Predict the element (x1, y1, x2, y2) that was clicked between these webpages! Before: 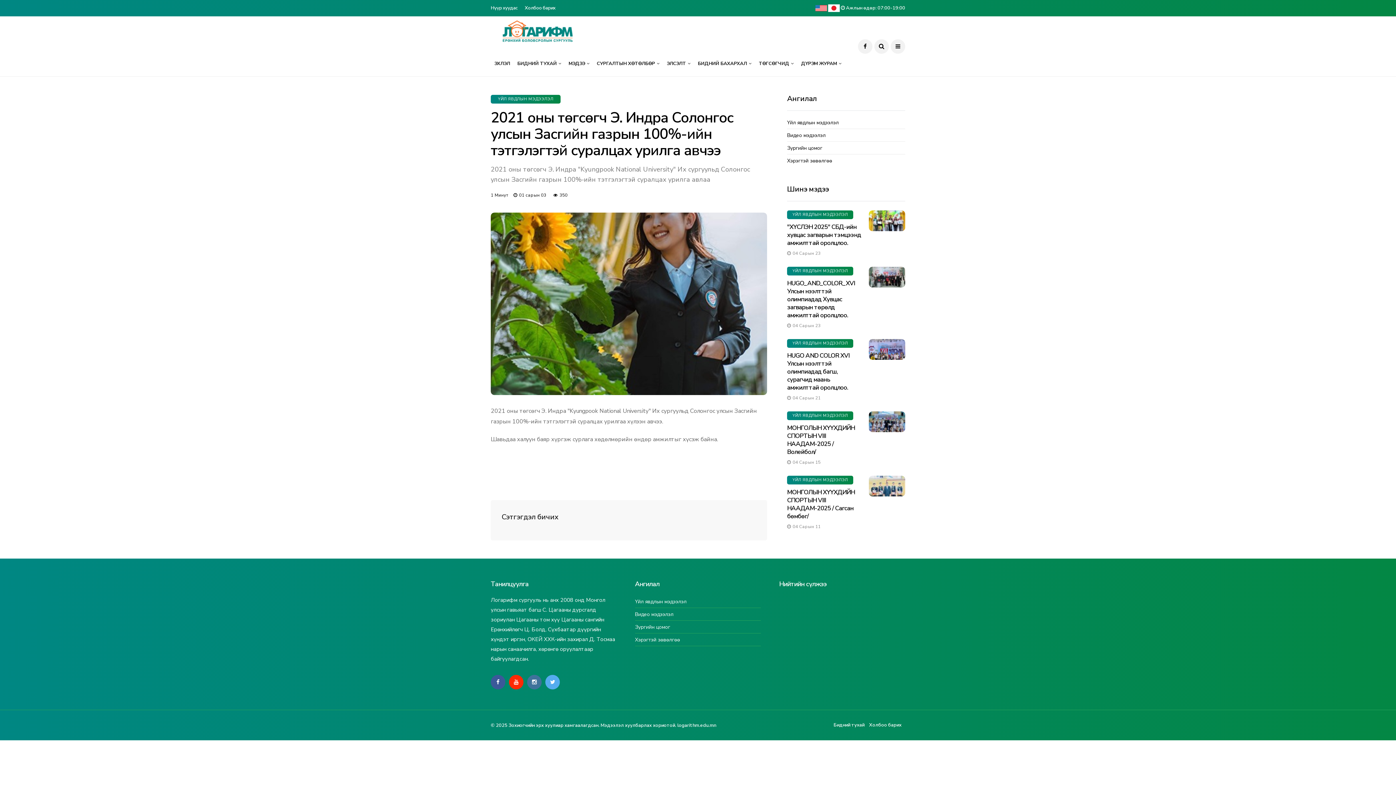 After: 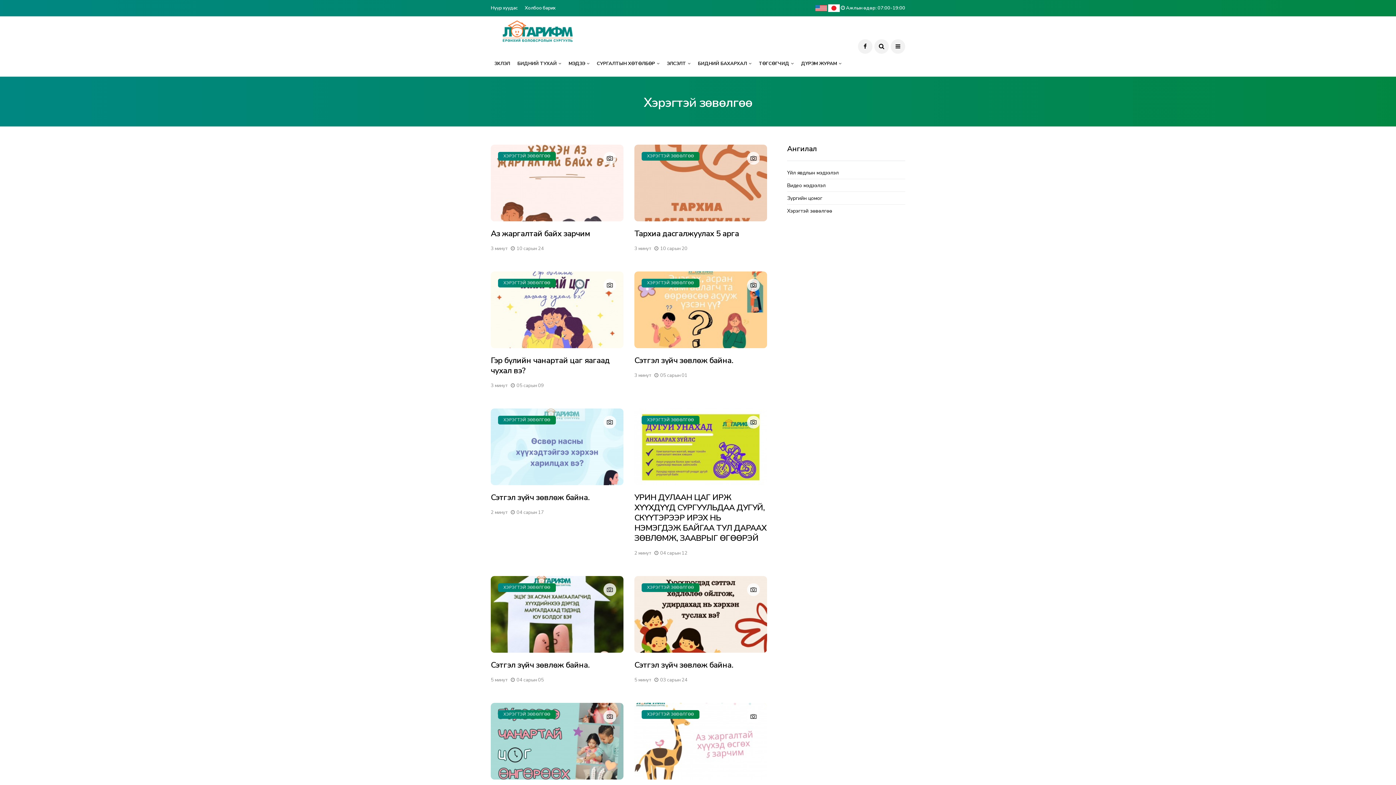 Action: bbox: (787, 158, 832, 164) label: Хэрэгтэй зөвөлгөө